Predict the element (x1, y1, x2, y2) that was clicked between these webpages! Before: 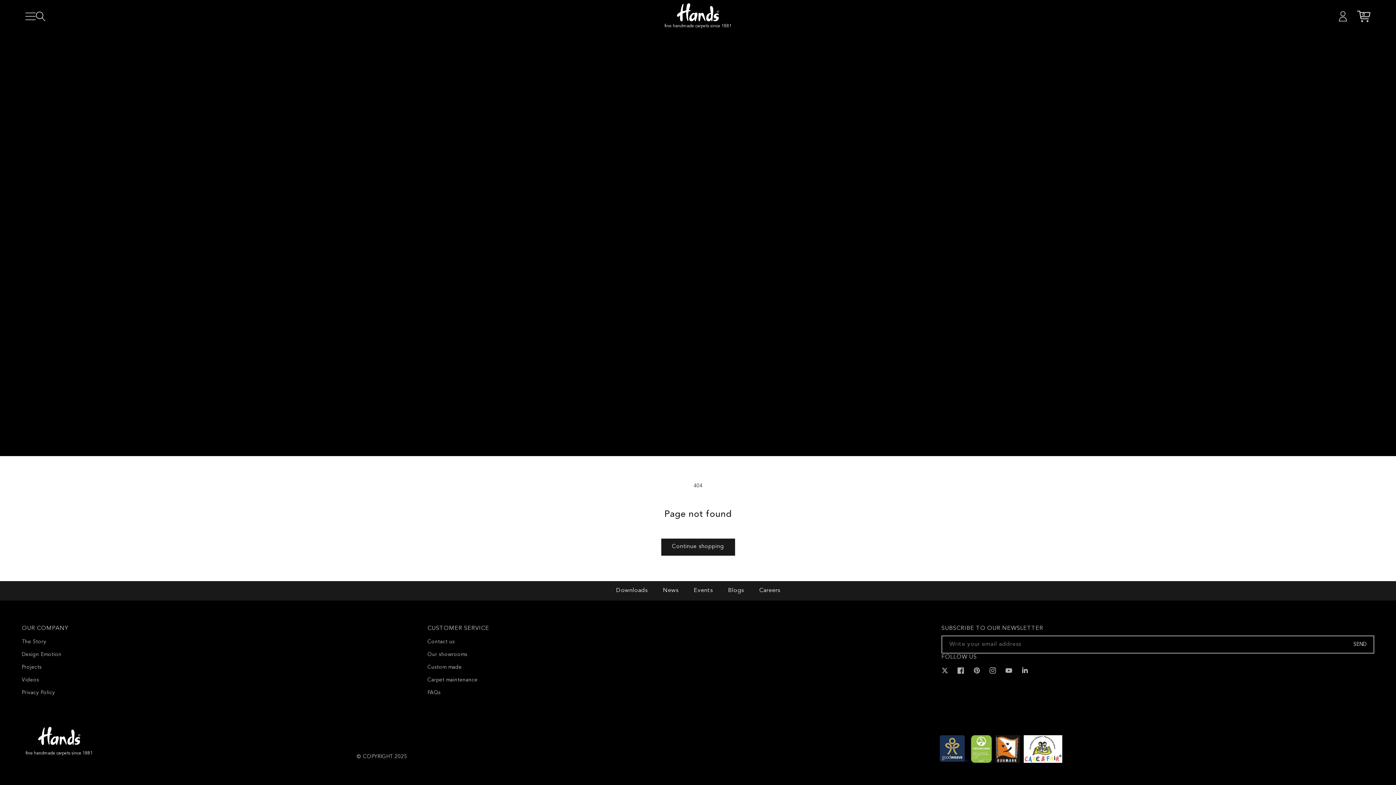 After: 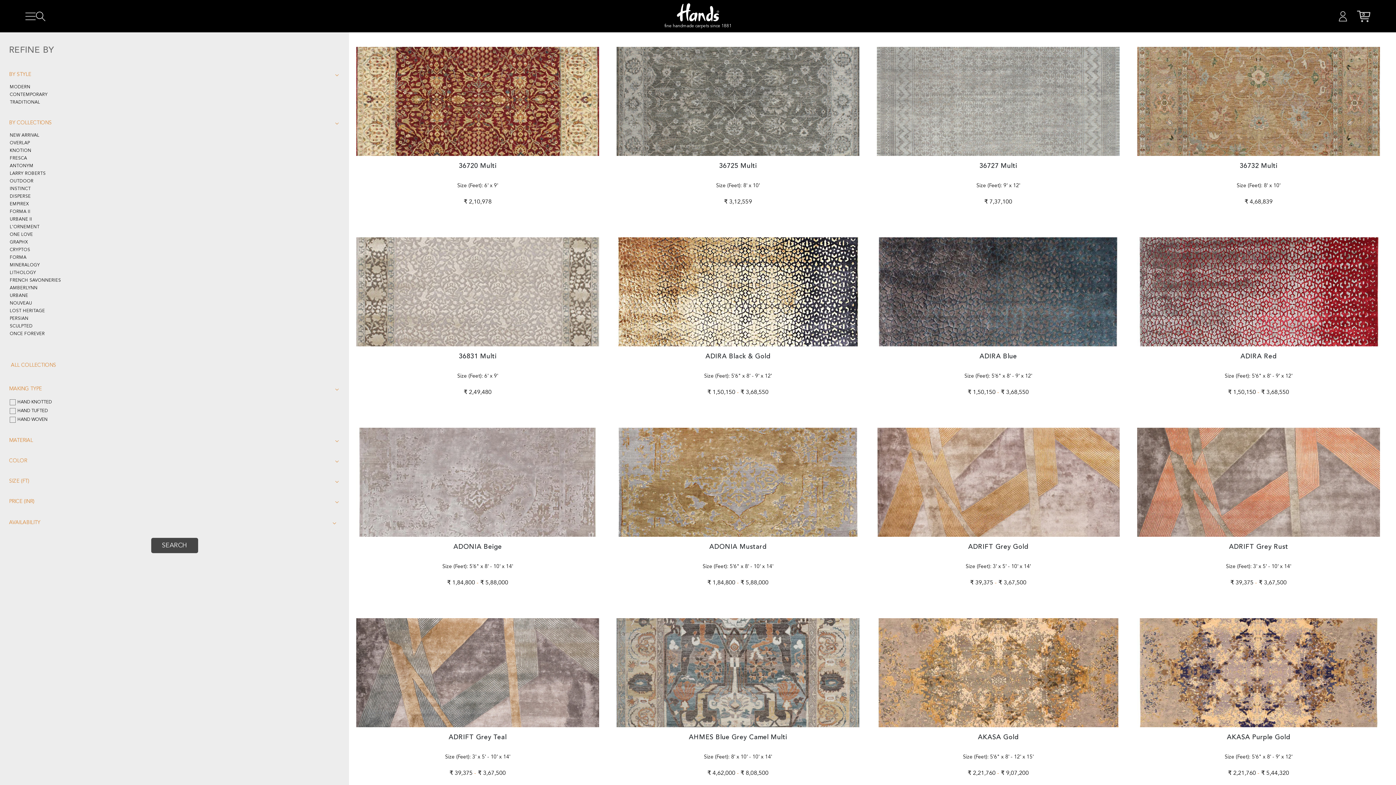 Action: bbox: (661, 538, 735, 555) label: Continue shopping